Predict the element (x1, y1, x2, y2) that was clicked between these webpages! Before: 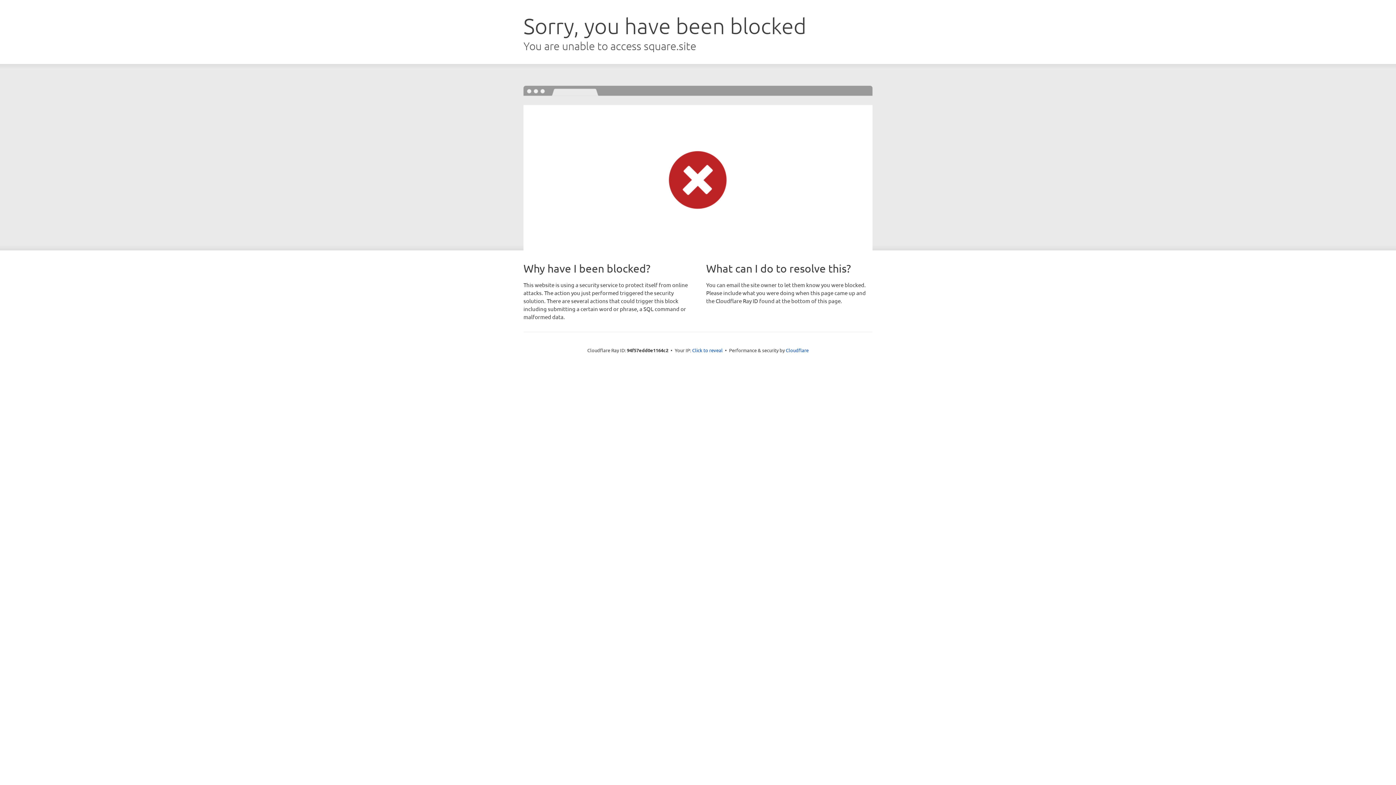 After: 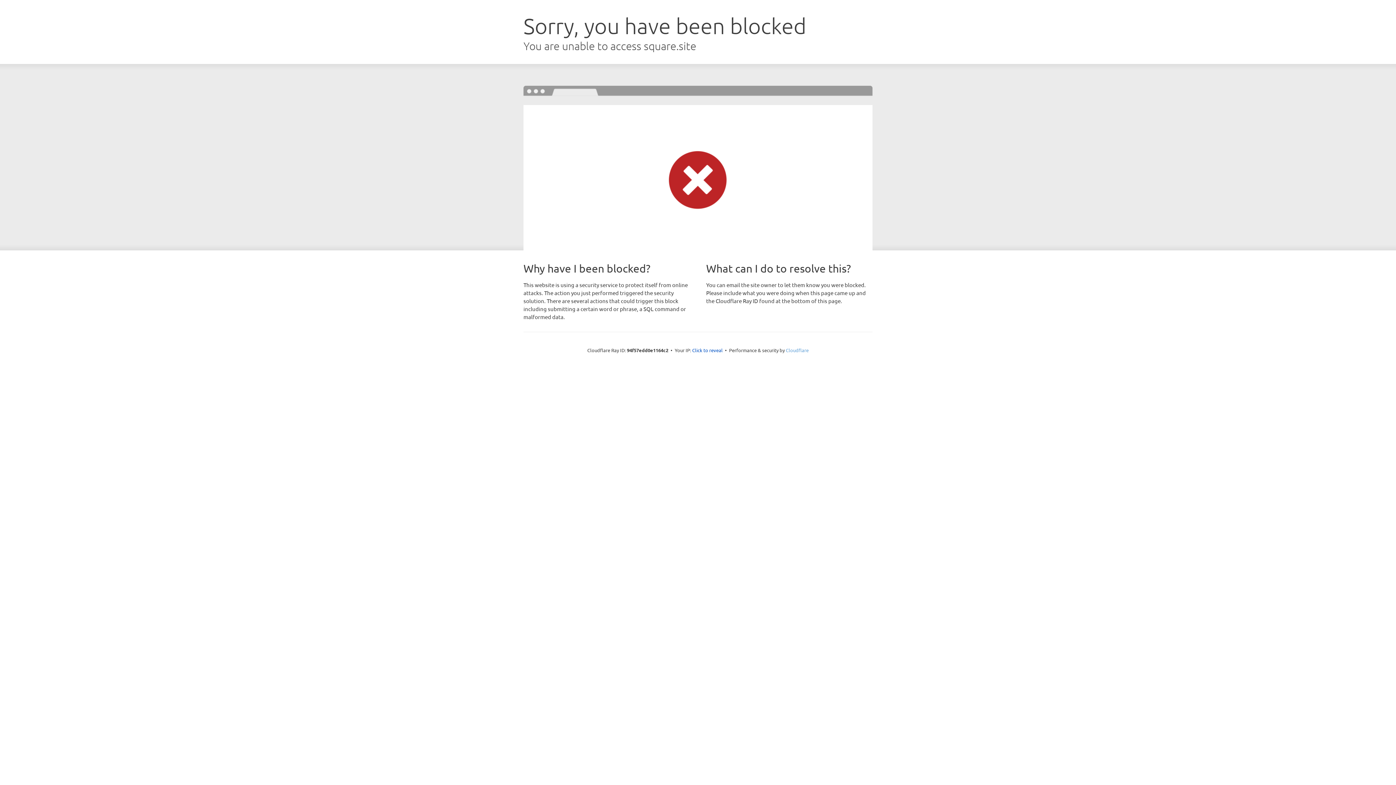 Action: label: Cloudflare bbox: (786, 347, 808, 353)